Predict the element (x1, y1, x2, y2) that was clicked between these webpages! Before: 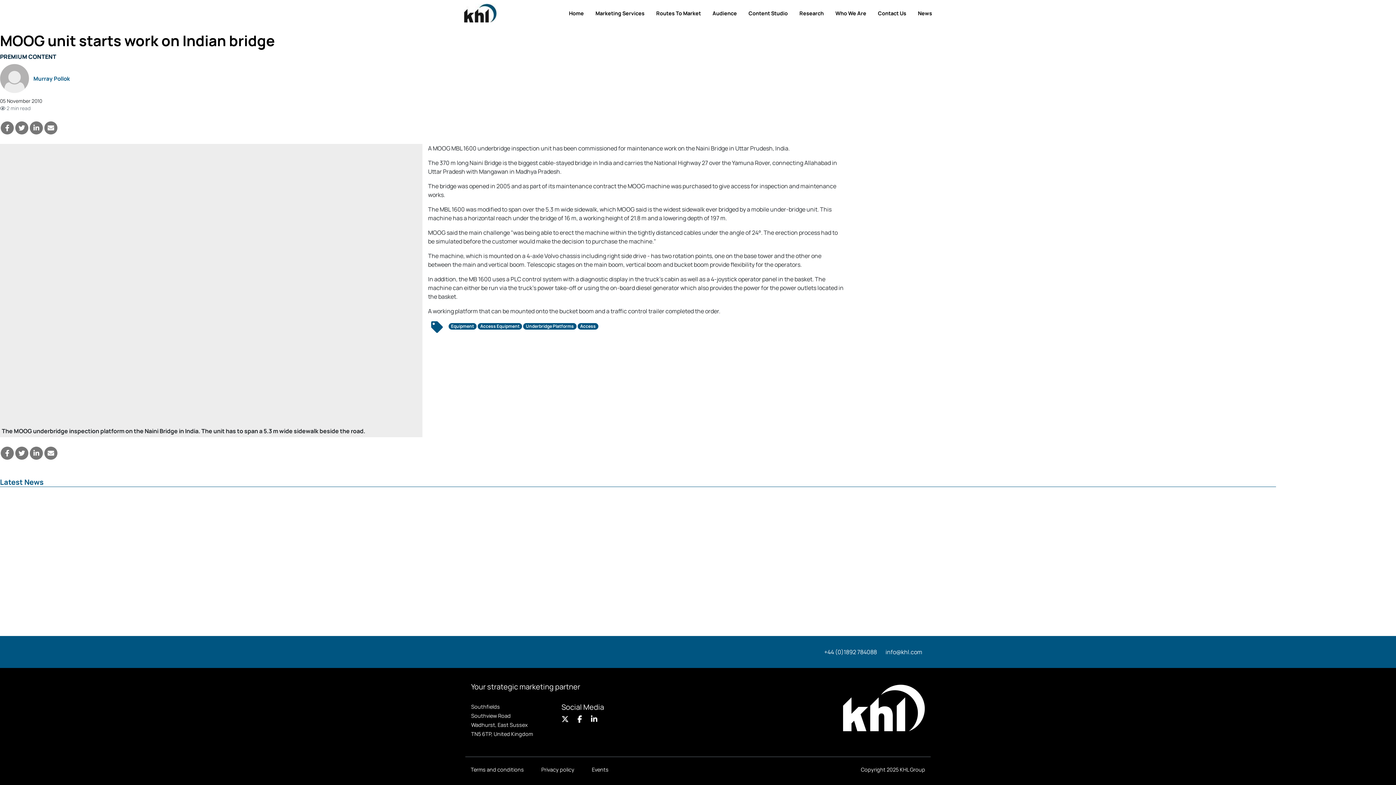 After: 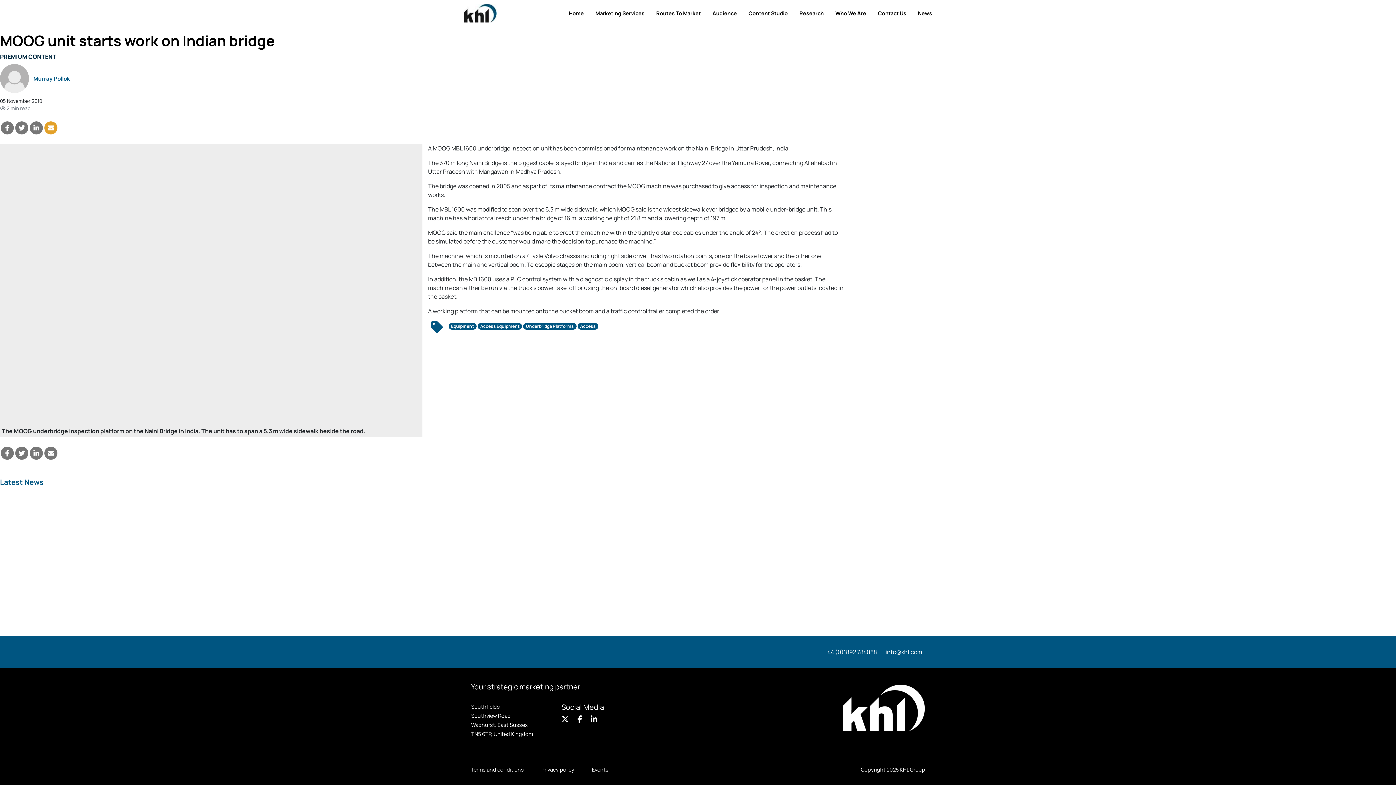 Action: bbox: (44, 121, 57, 134)